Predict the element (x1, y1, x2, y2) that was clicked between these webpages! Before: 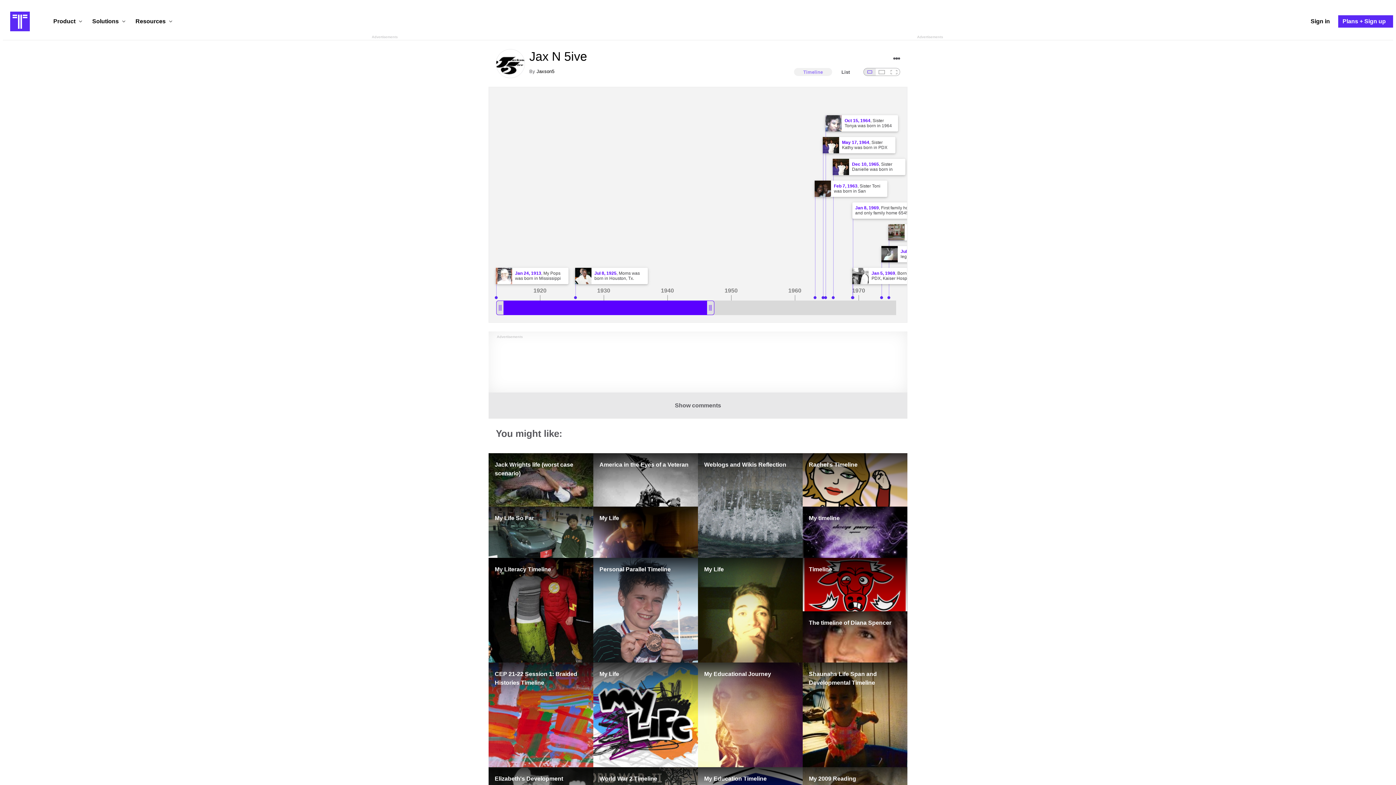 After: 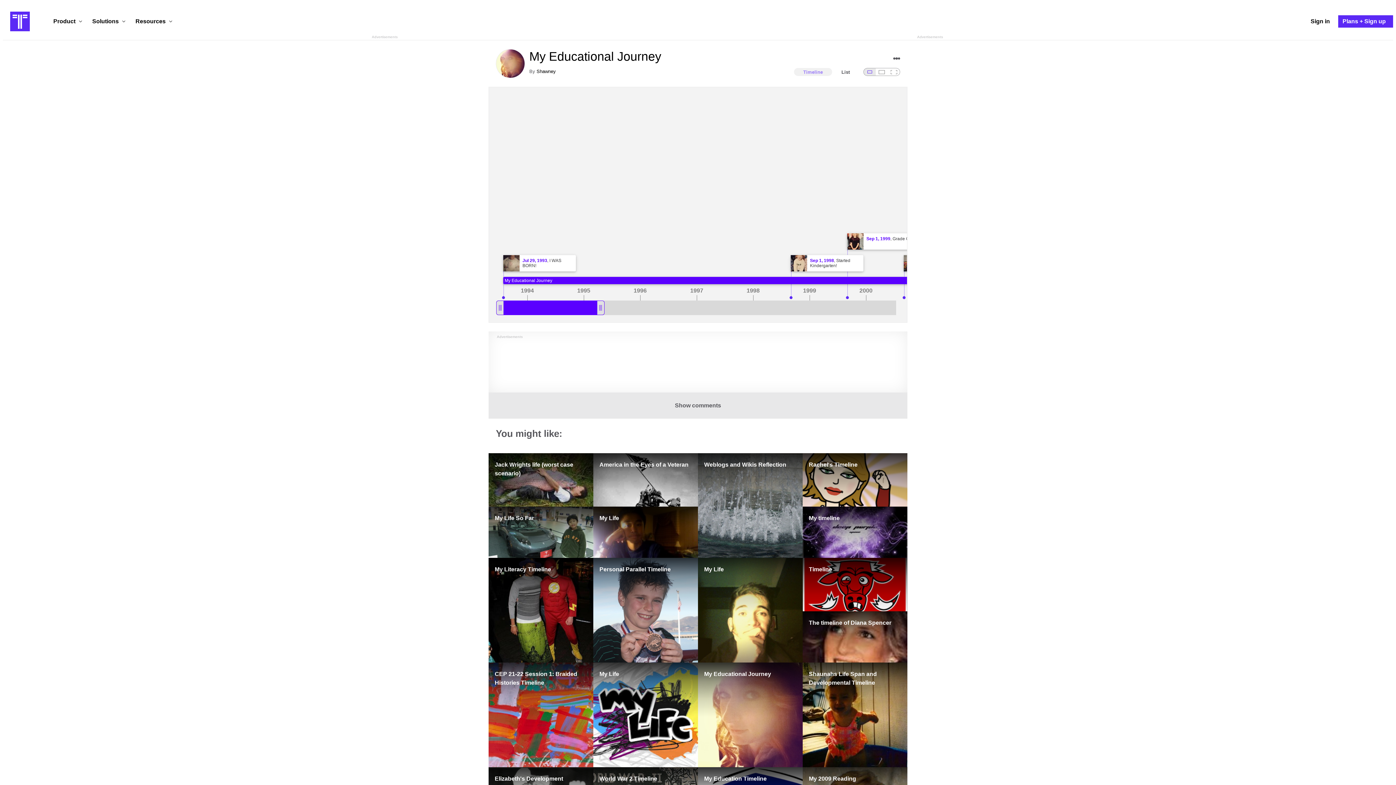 Action: label: My Educational Journey bbox: (698, 662, 802, 767)